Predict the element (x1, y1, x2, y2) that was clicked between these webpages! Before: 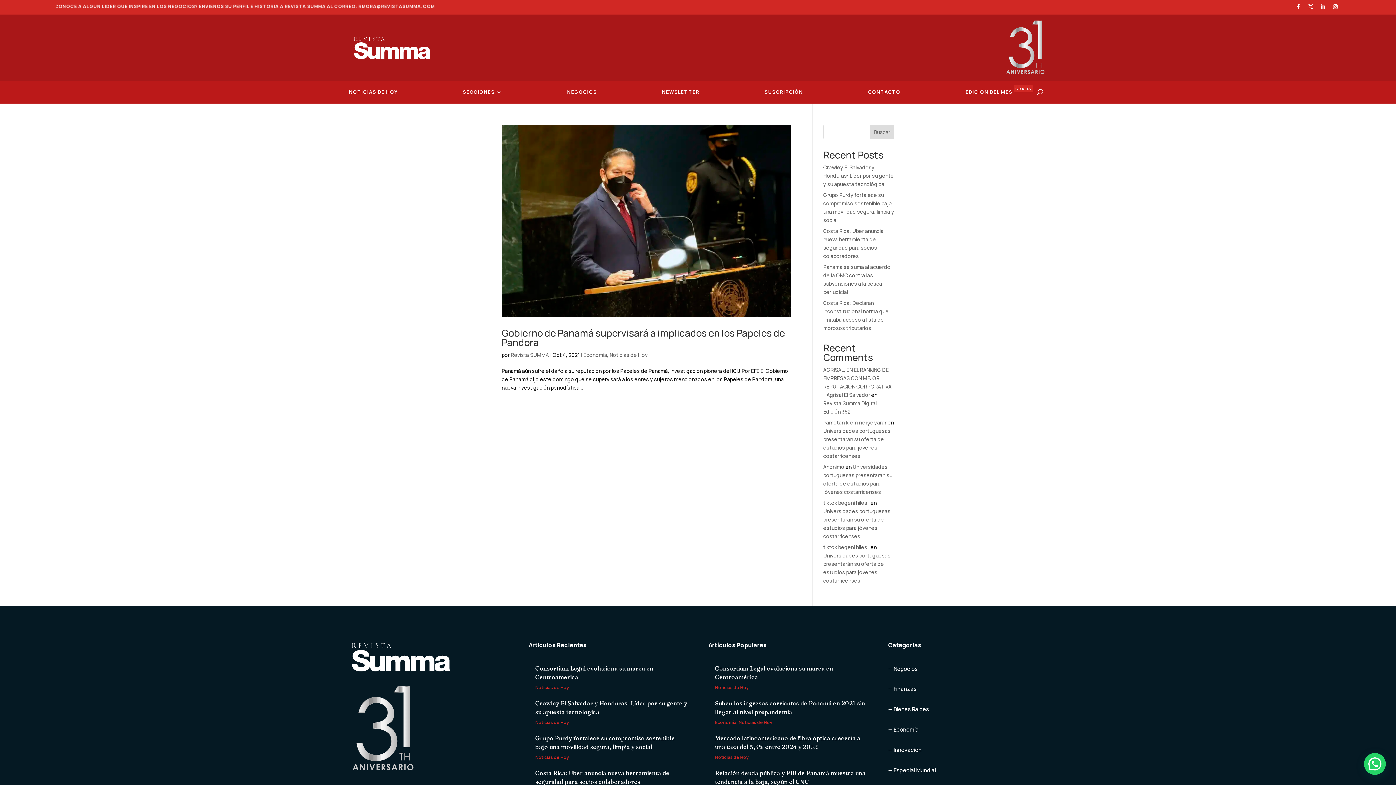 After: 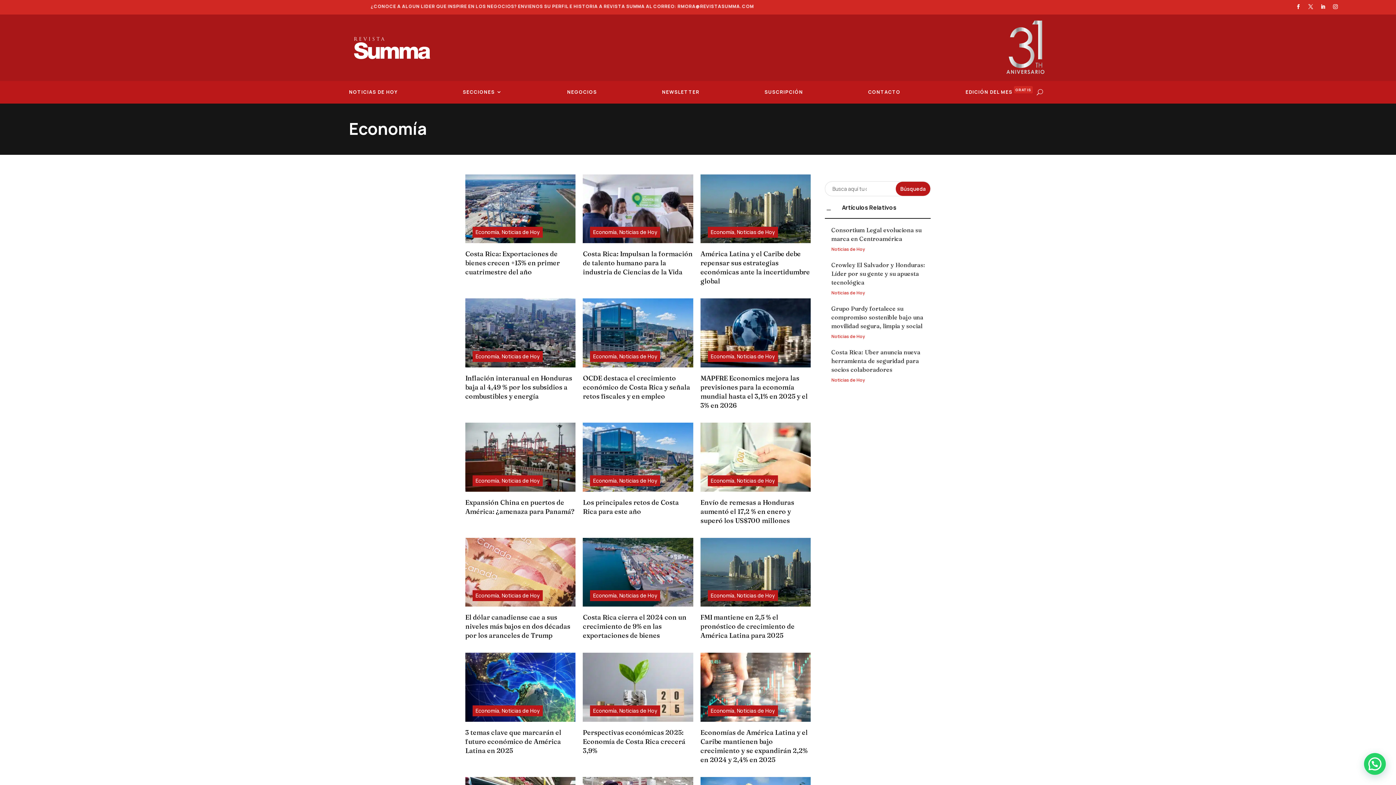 Action: label: Economía bbox: (583, 351, 607, 358)